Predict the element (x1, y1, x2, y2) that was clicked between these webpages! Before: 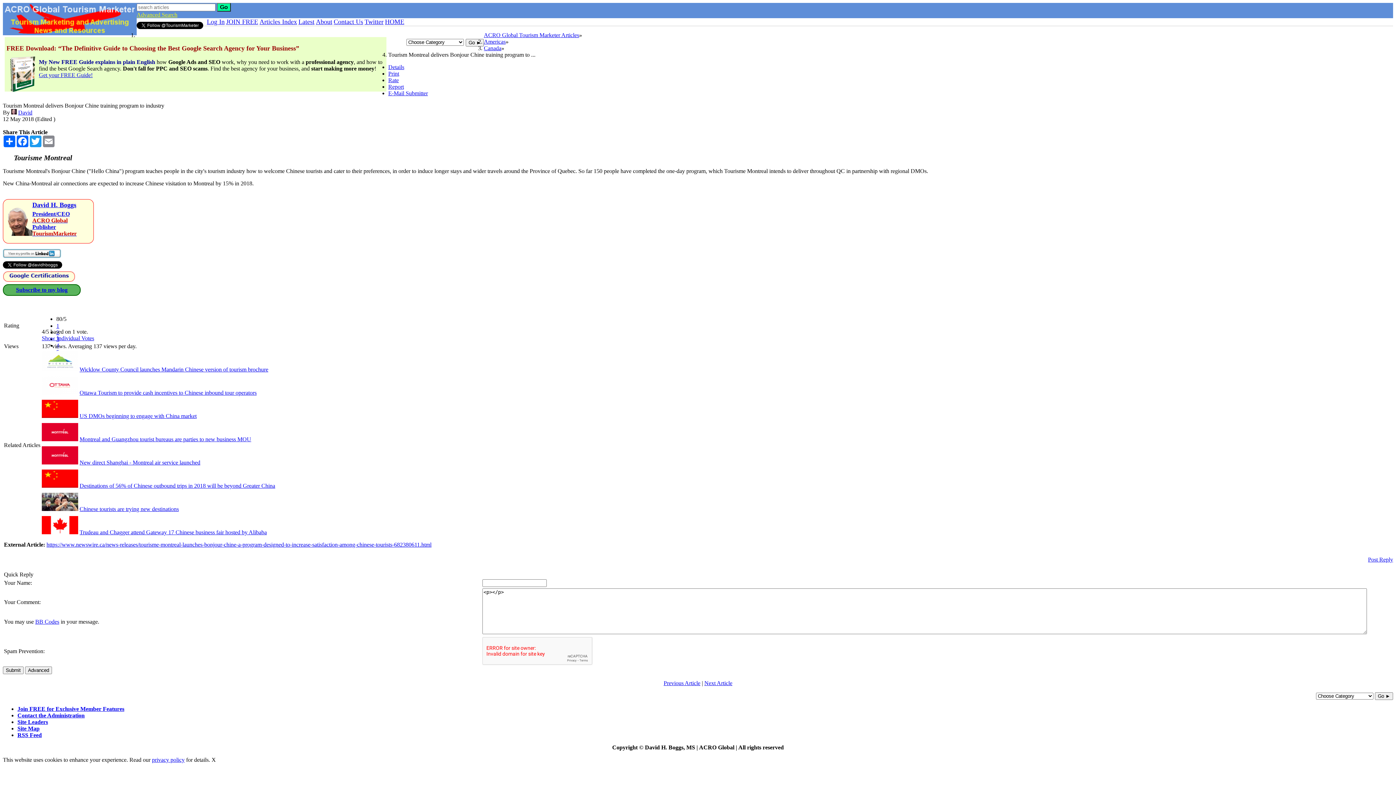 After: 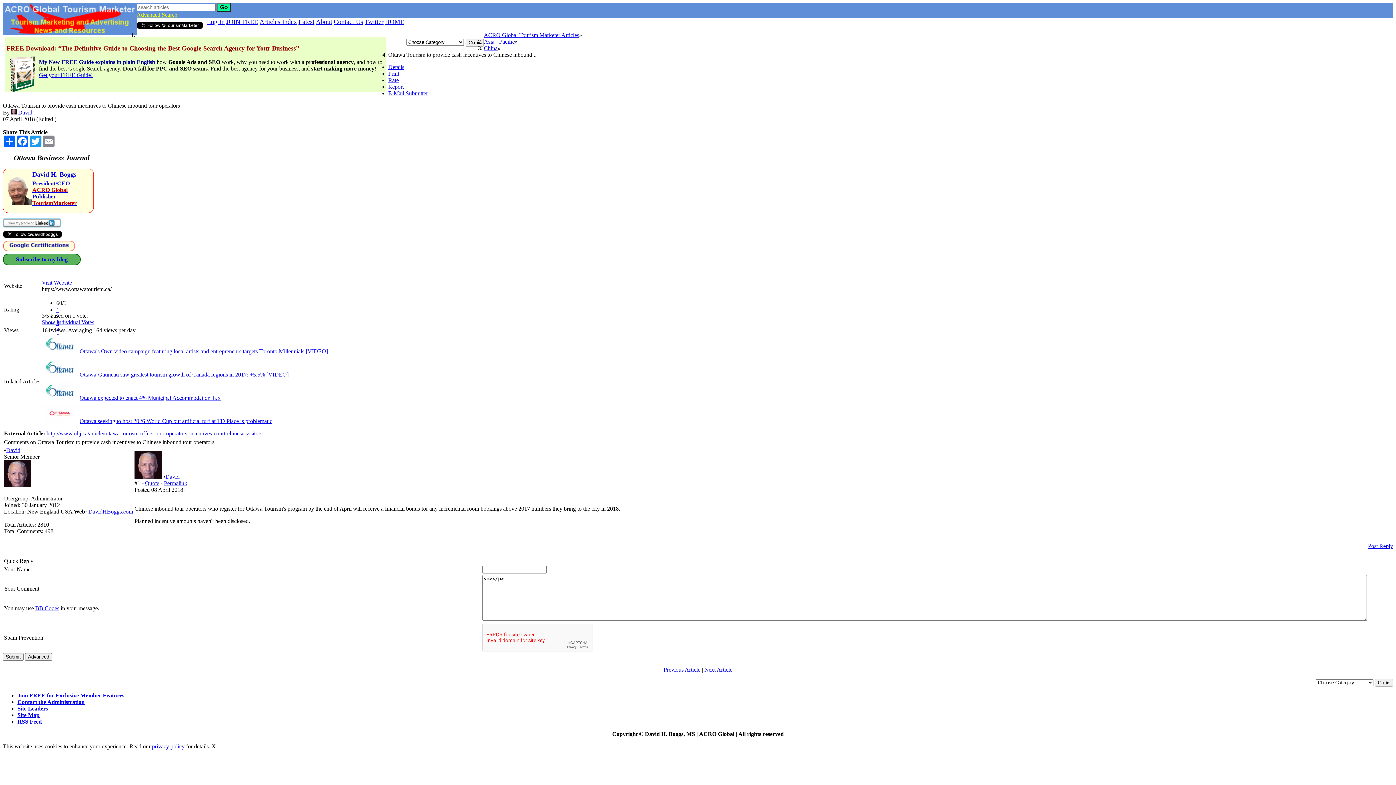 Action: label: Ottawa Tourism to provide cash incentives to Chinese inbound tour operators bbox: (79, 389, 256, 396)